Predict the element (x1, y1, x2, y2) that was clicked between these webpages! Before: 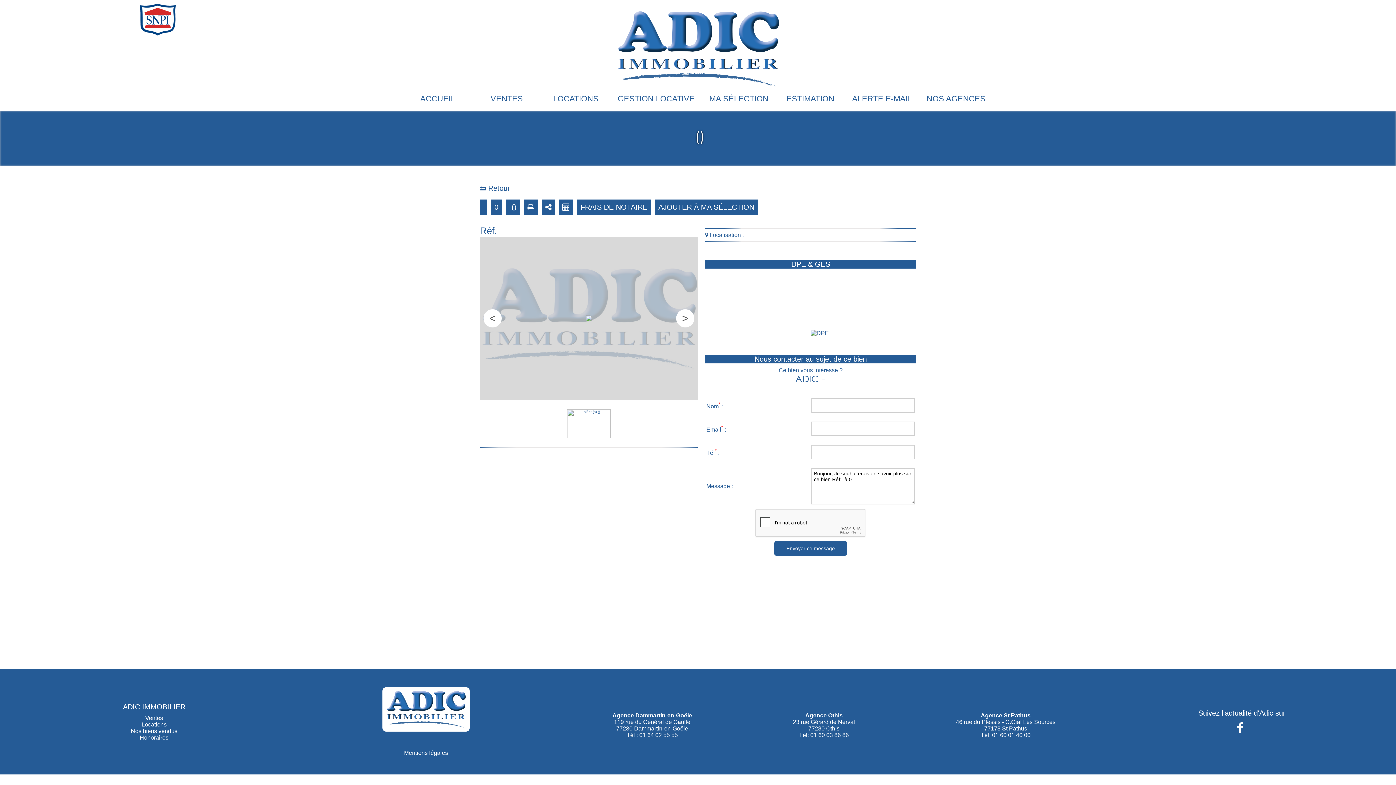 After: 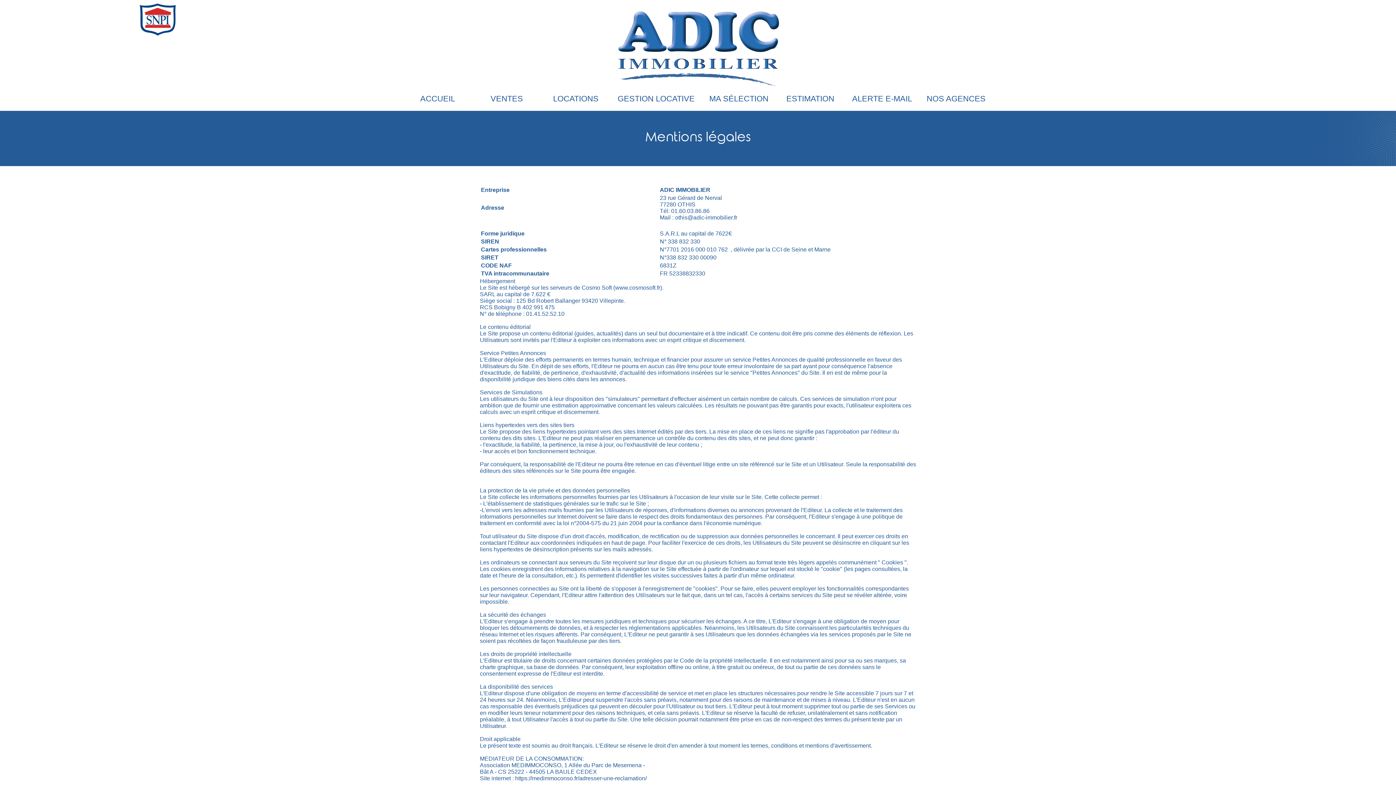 Action: bbox: (404, 750, 448, 756) label: Mentions légales